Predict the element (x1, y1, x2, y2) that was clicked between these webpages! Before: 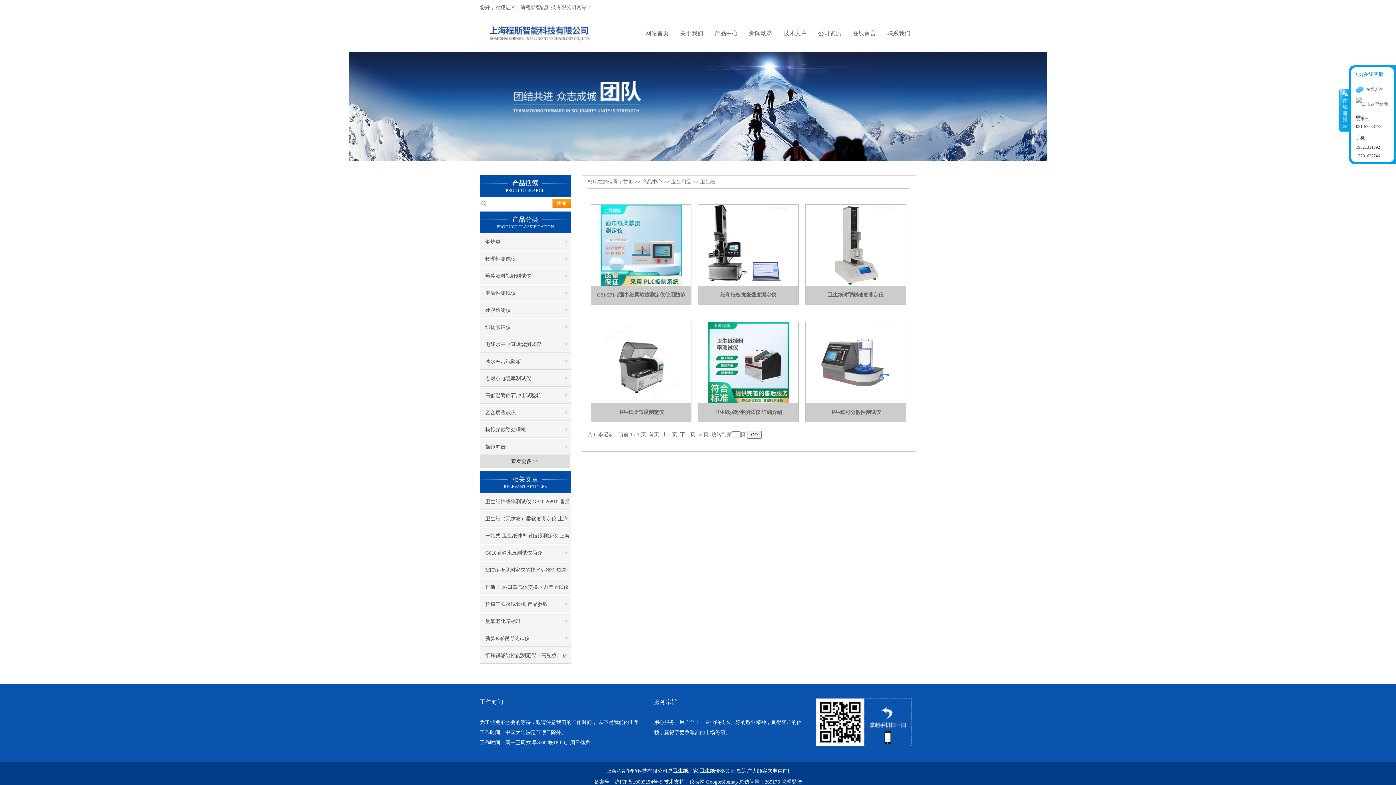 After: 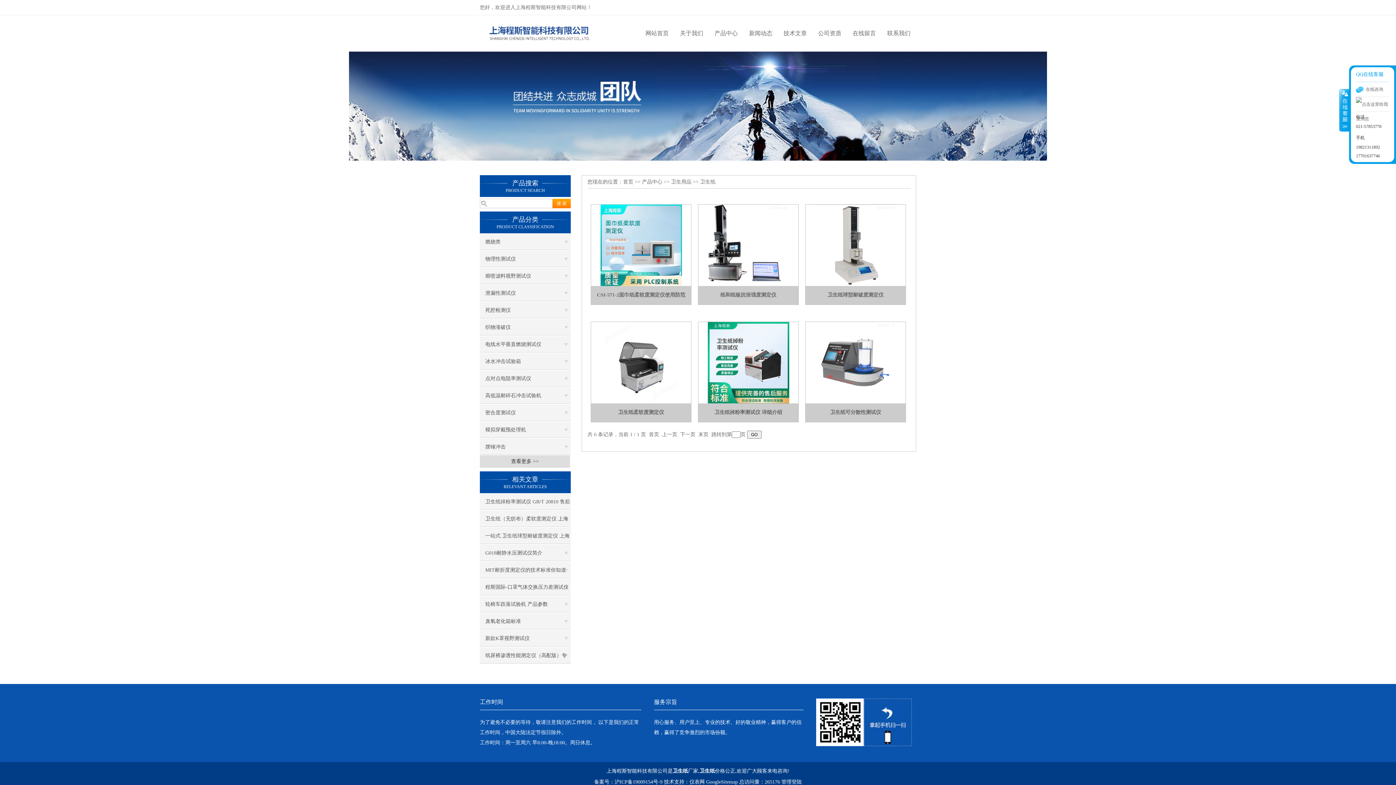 Action: bbox: (1356, 108, 1389, 113)